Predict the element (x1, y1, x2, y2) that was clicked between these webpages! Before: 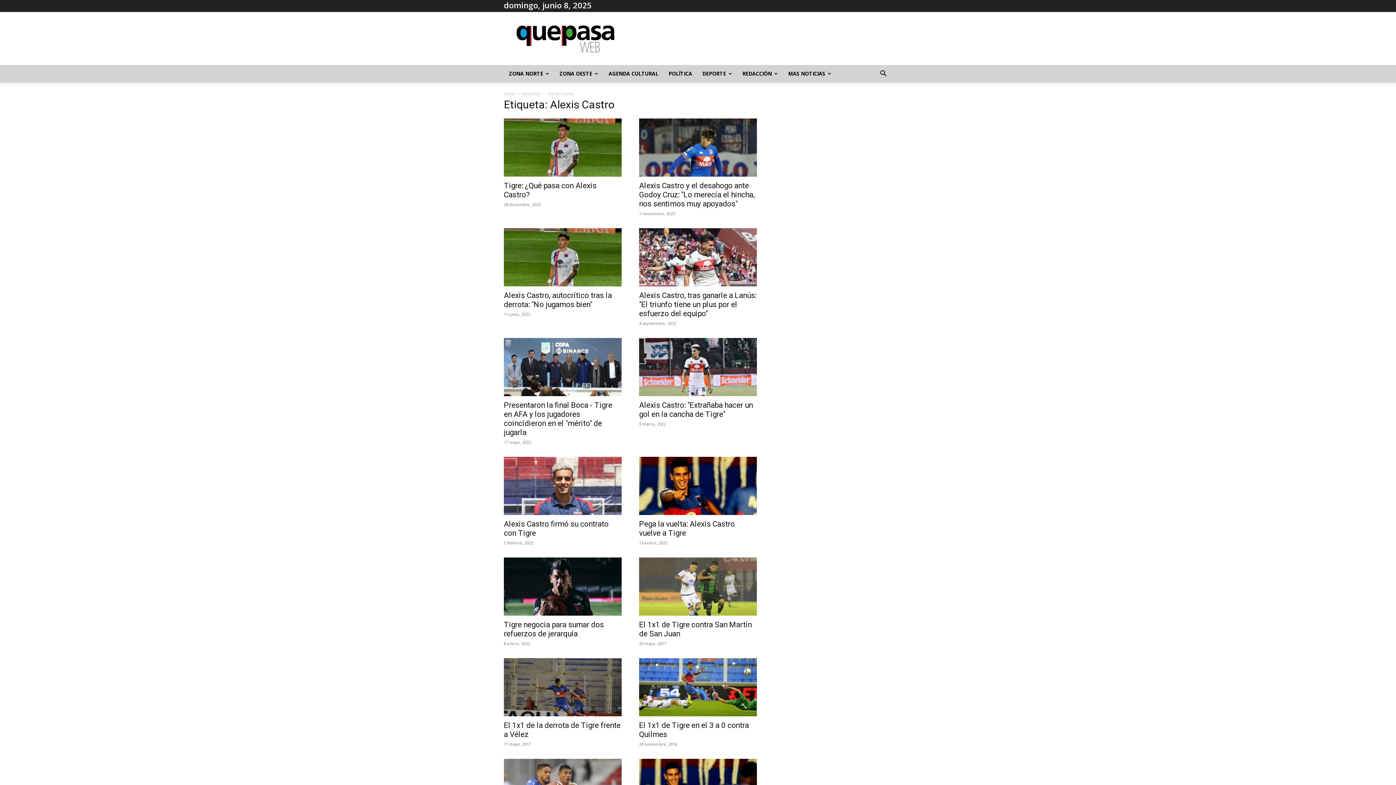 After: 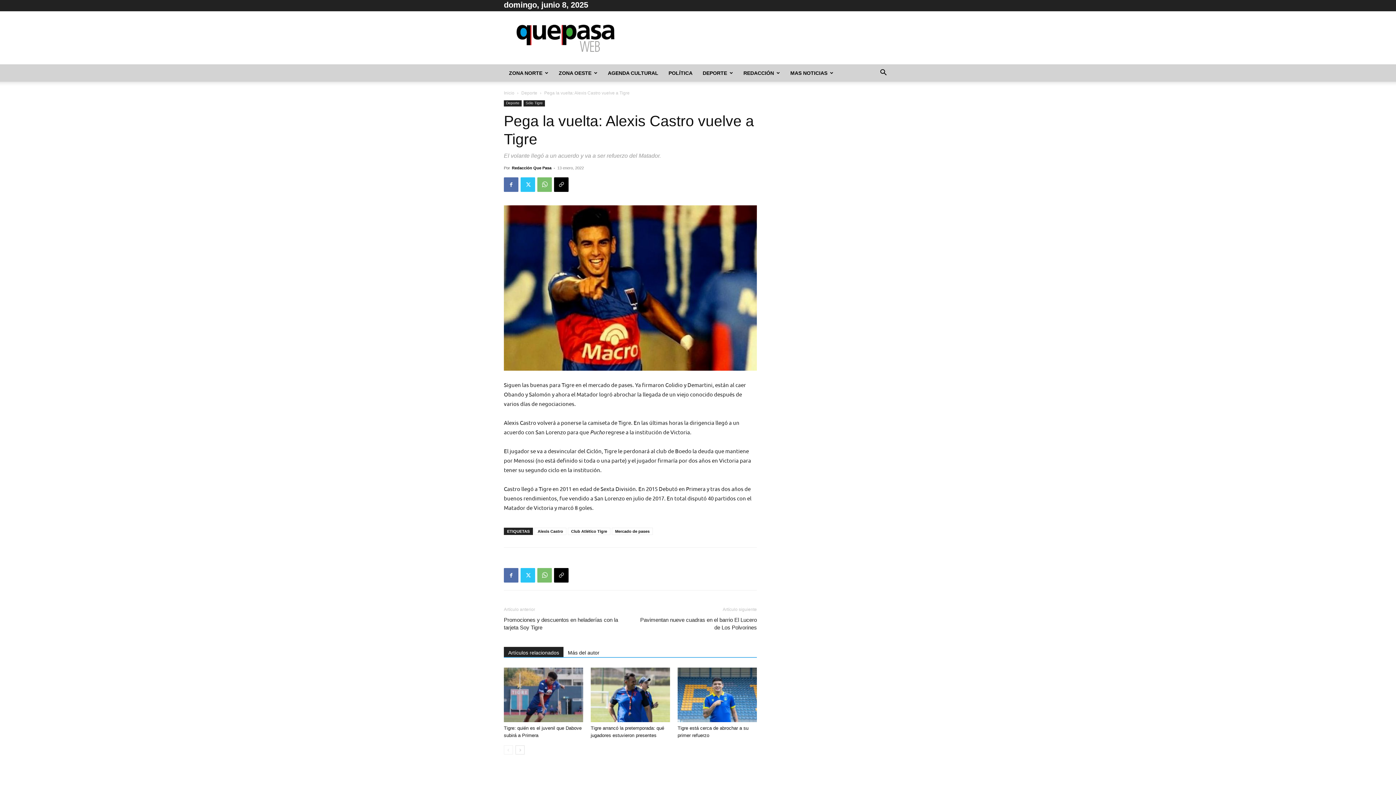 Action: bbox: (639, 457, 757, 515)